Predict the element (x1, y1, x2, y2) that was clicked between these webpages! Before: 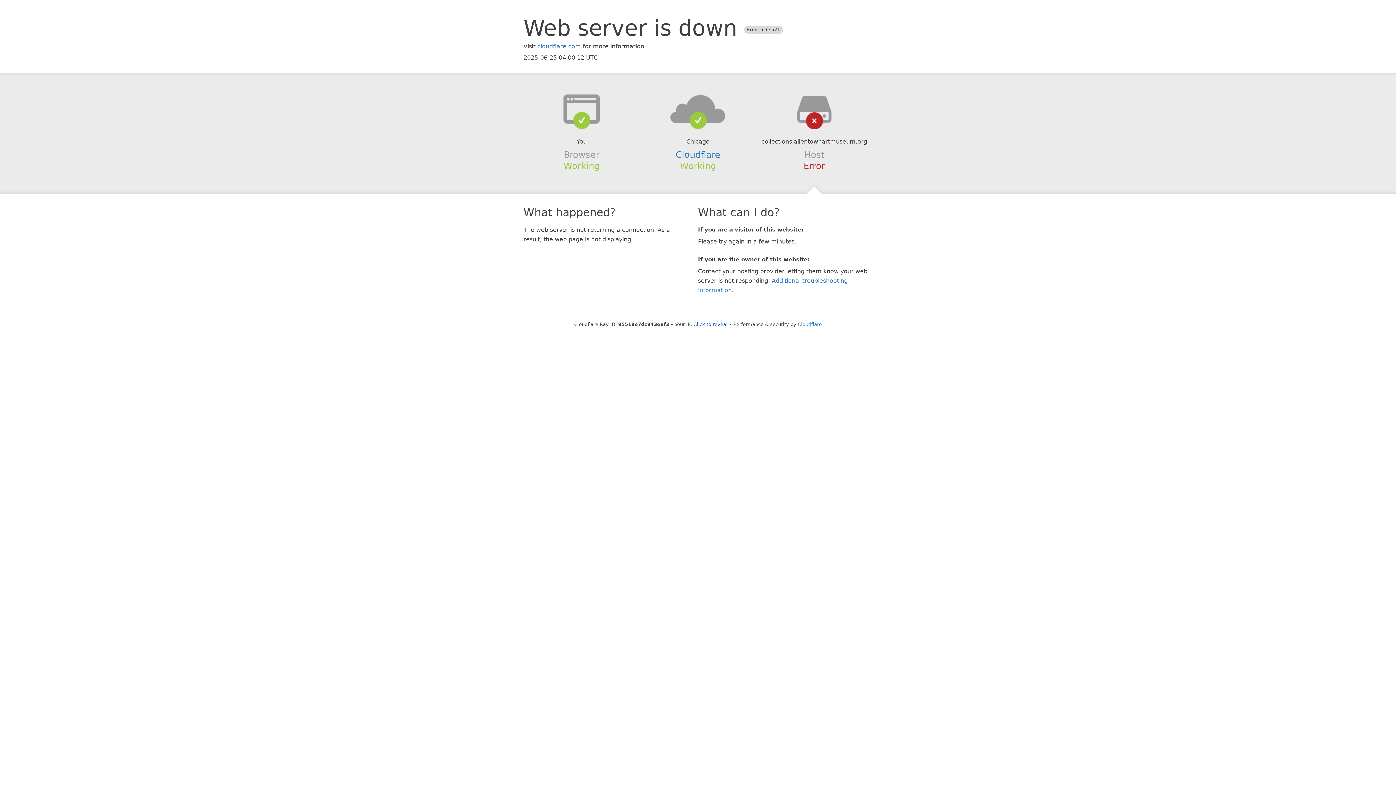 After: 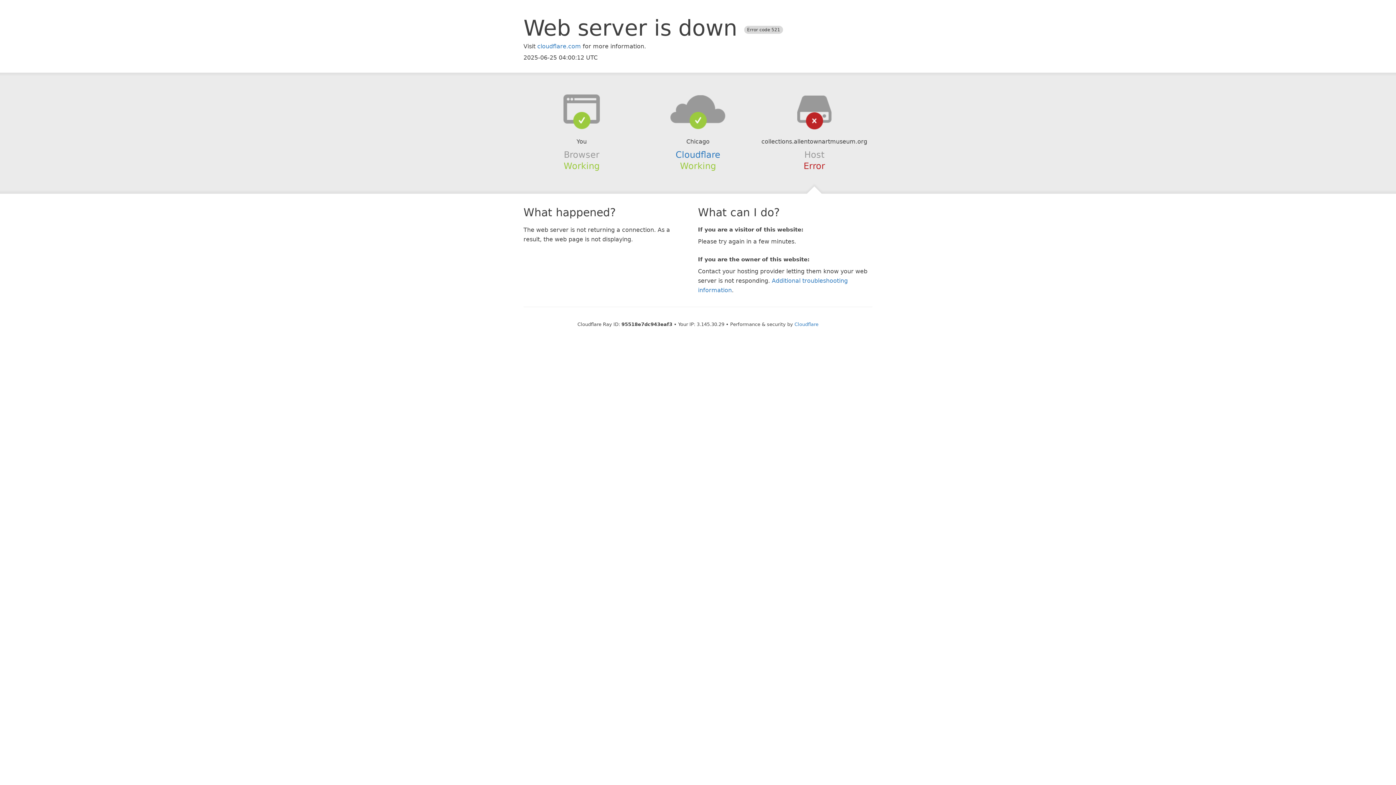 Action: bbox: (693, 321, 727, 327) label: Click to reveal